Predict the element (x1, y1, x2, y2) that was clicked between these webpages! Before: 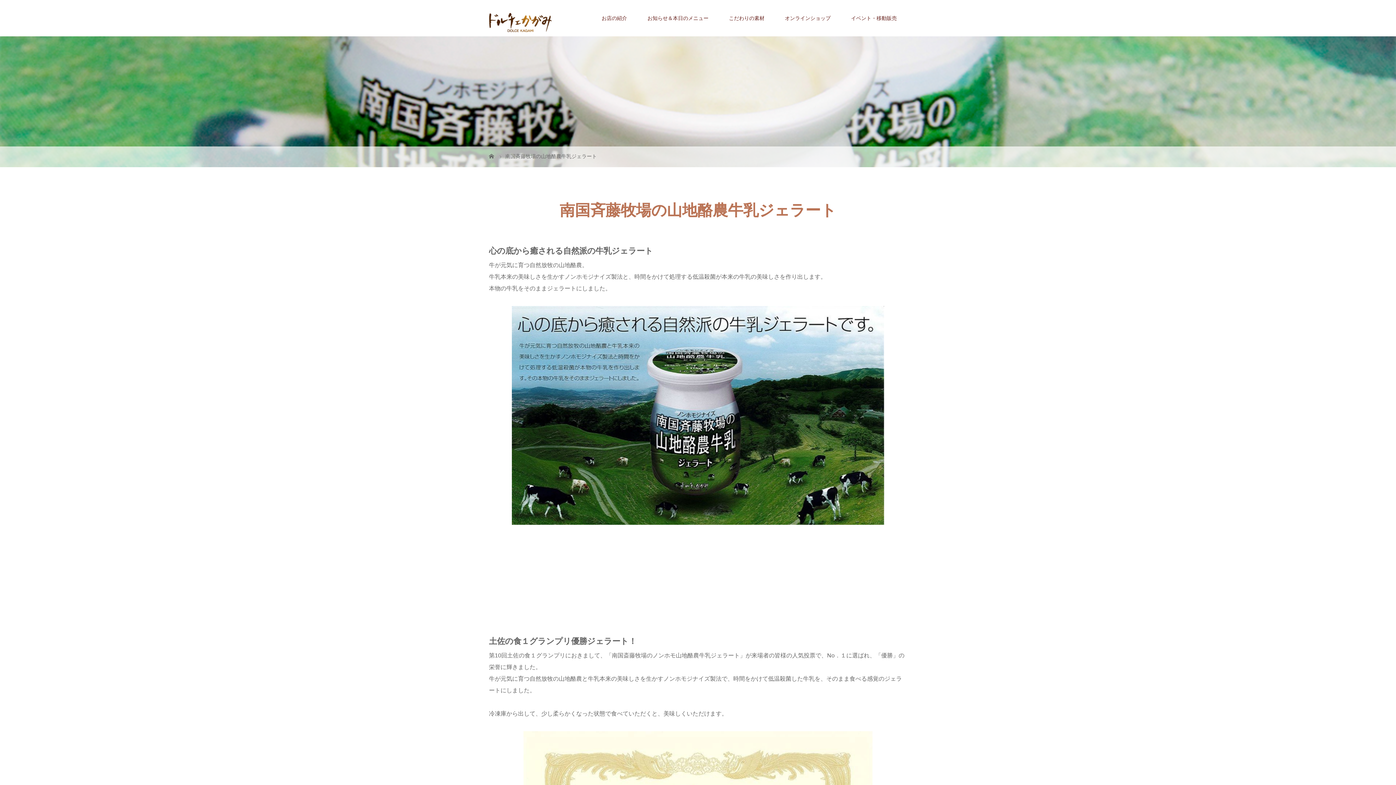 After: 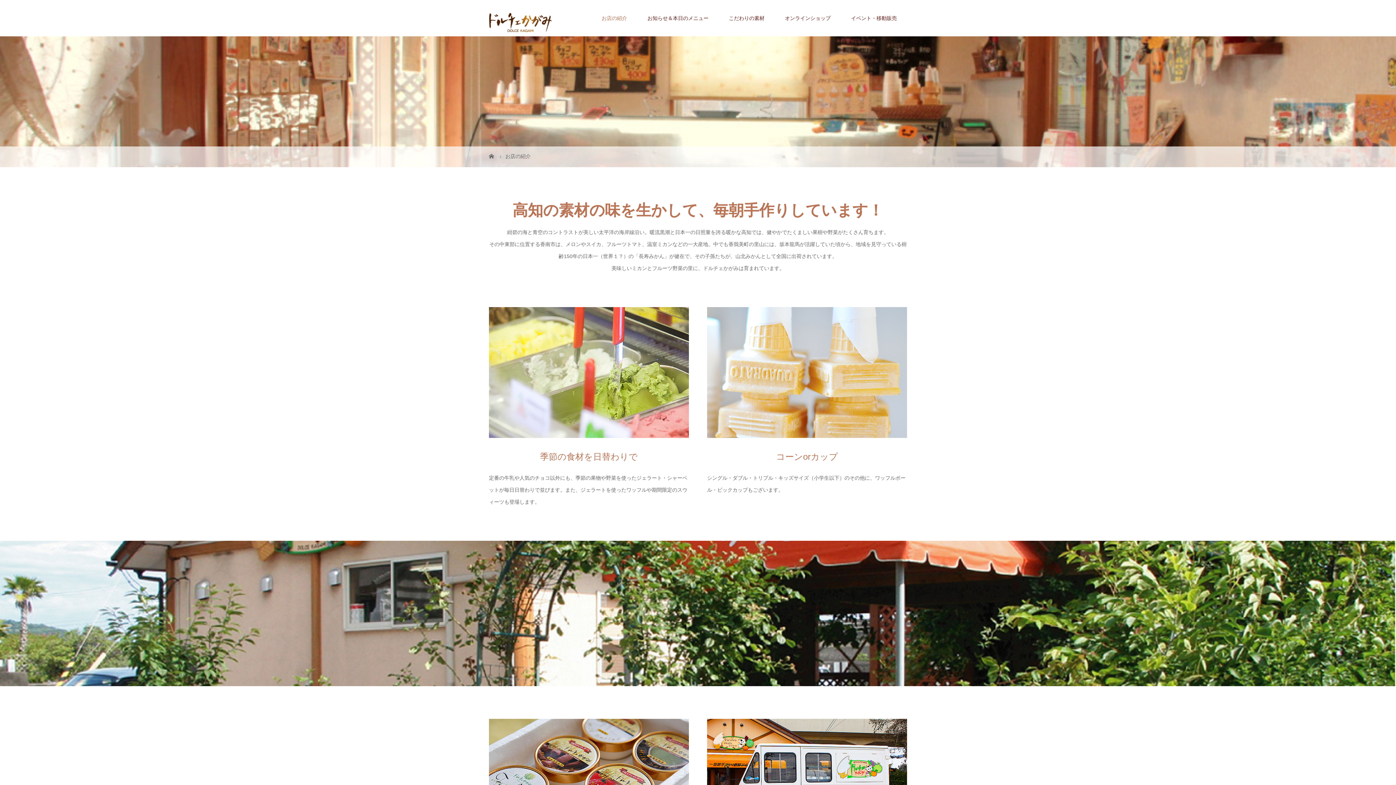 Action: label: お店の紹介 bbox: (591, 0, 637, 36)